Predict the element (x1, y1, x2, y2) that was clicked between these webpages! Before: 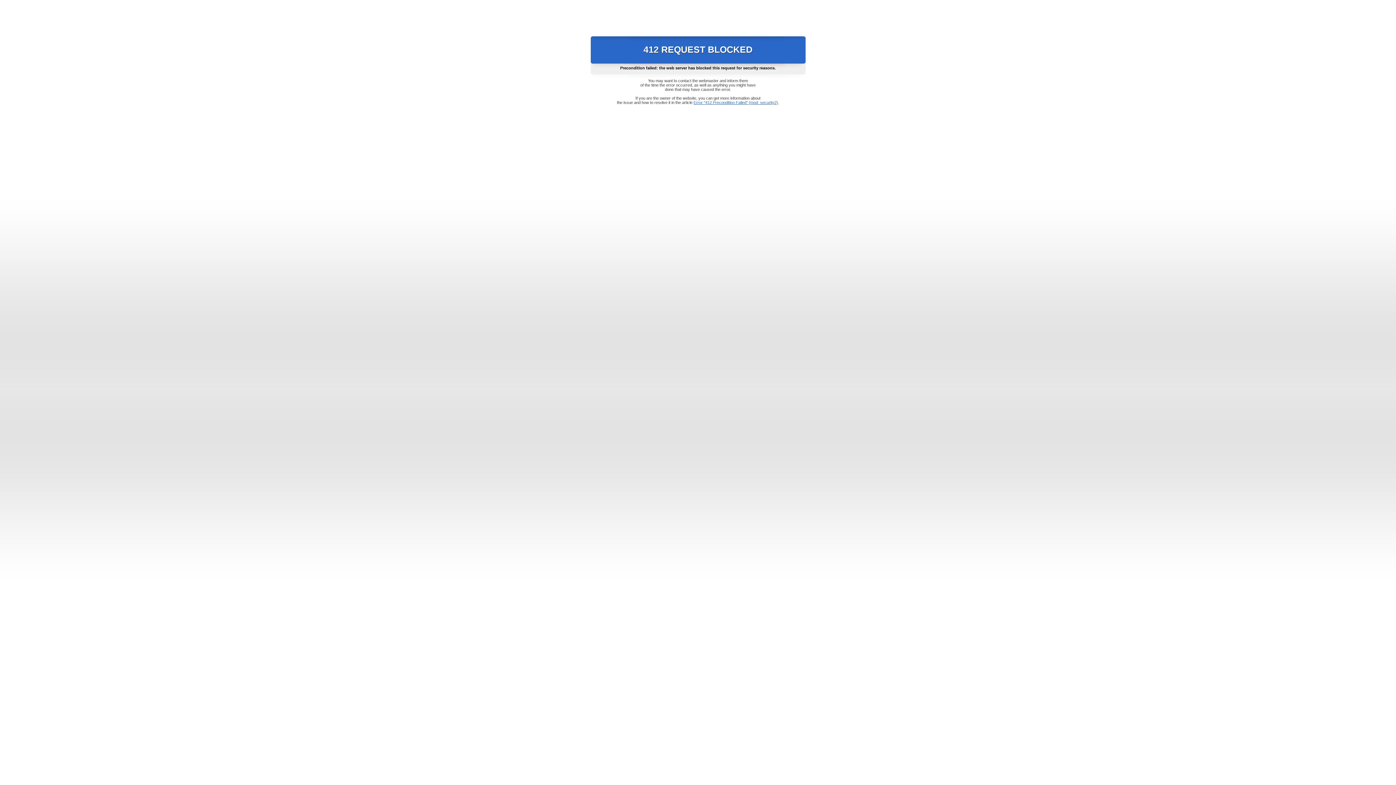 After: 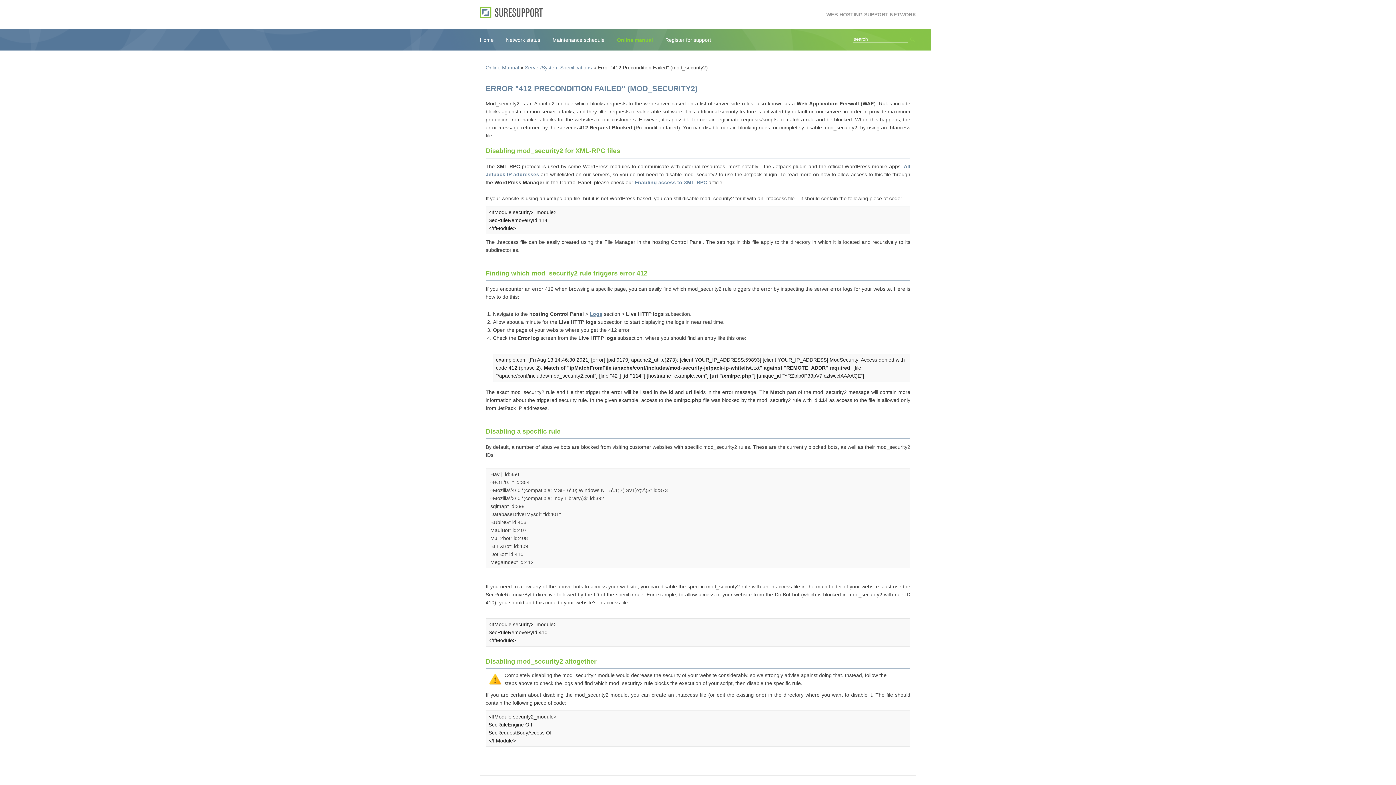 Action: bbox: (693, 100, 778, 104) label: Error "412 Precondition Failed" (mod_security2)